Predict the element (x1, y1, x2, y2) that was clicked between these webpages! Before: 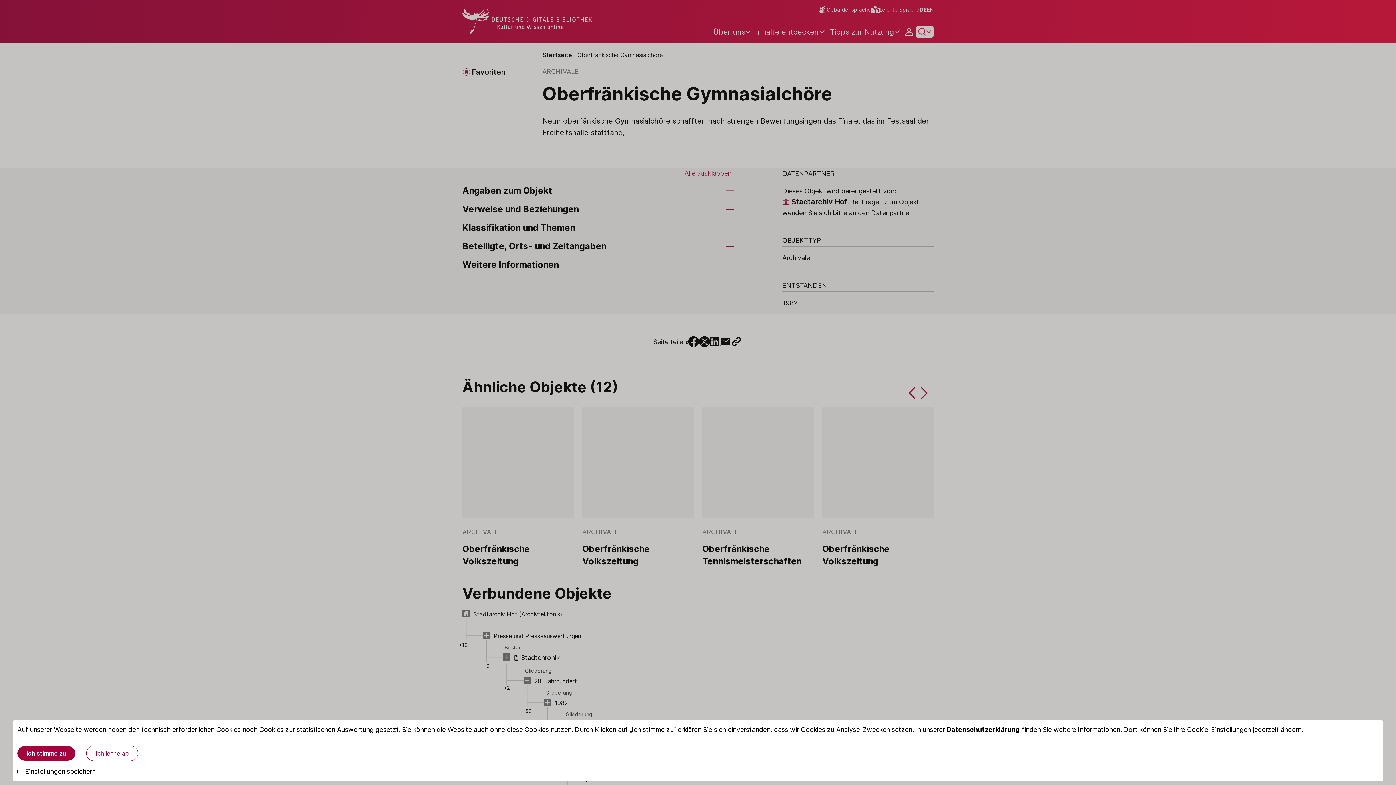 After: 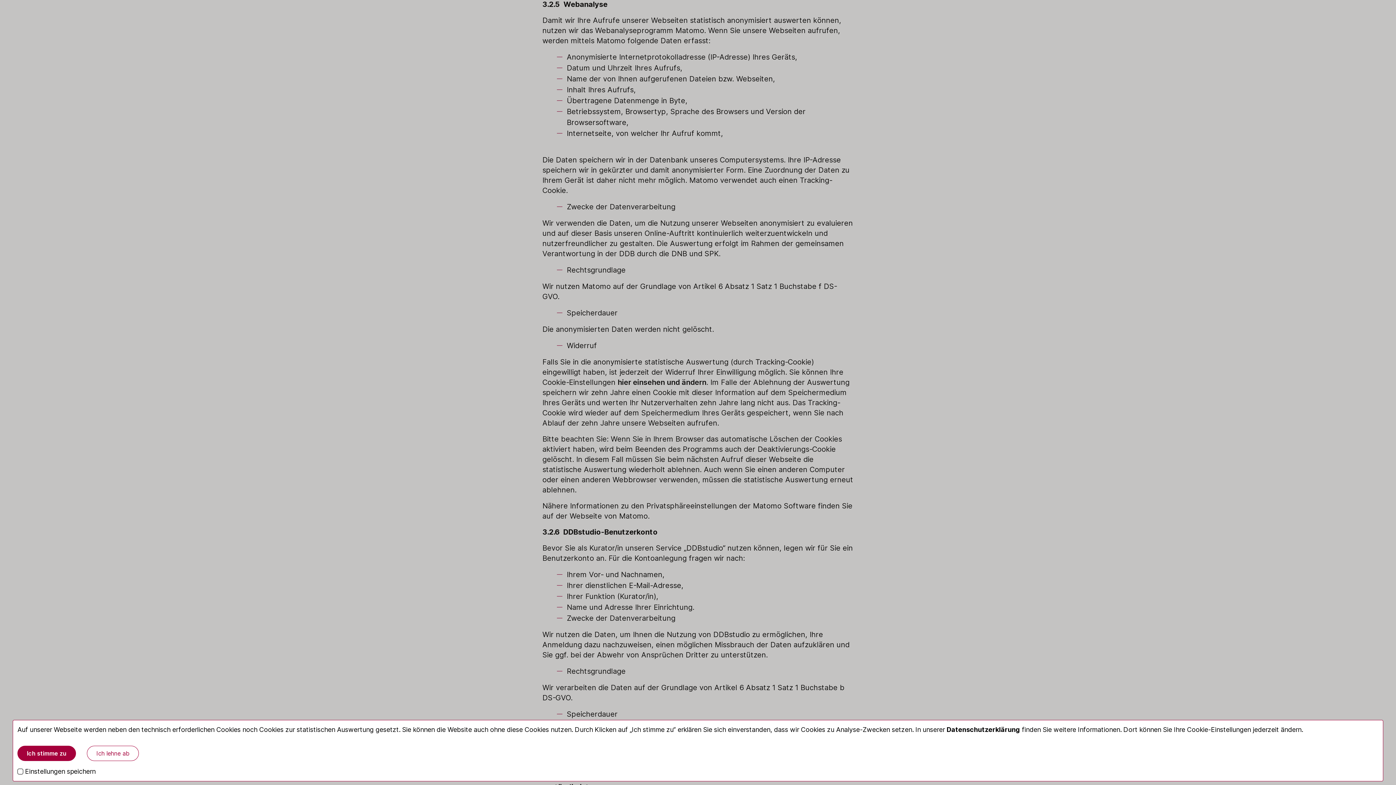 Action: bbox: (946, 726, 1020, 733) label: Datenschutzerklärung